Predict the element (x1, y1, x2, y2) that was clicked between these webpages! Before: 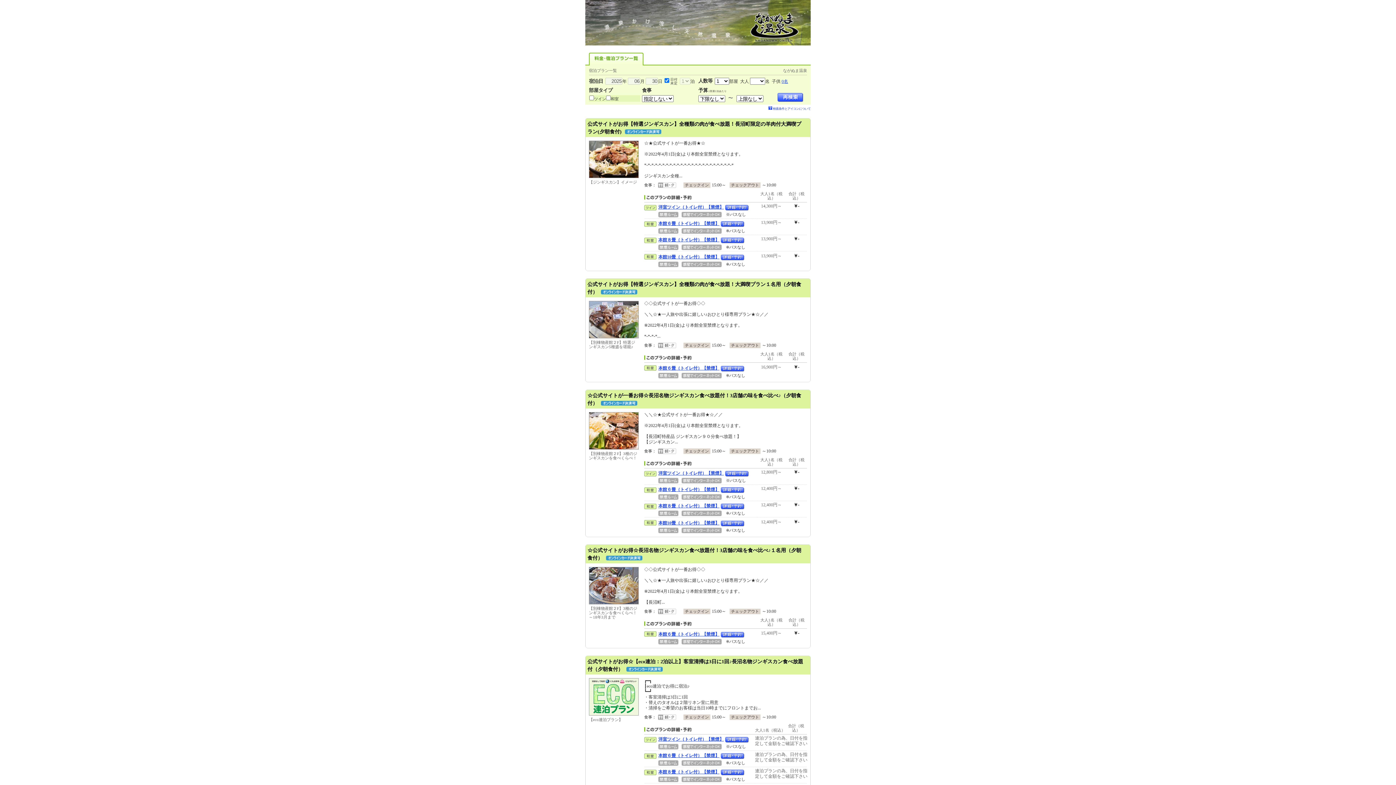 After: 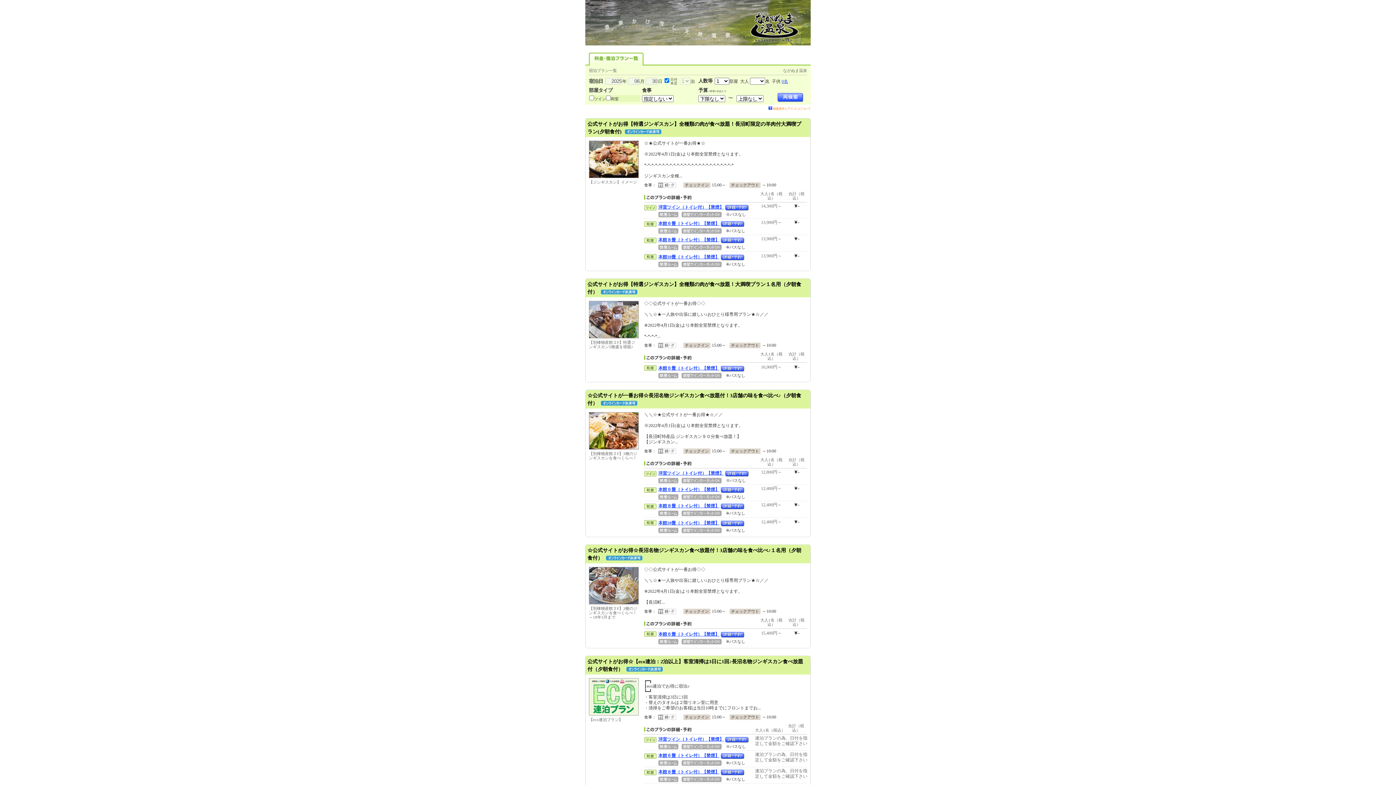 Action: bbox: (768, 107, 810, 110) label: 検索条件とアイコンについて